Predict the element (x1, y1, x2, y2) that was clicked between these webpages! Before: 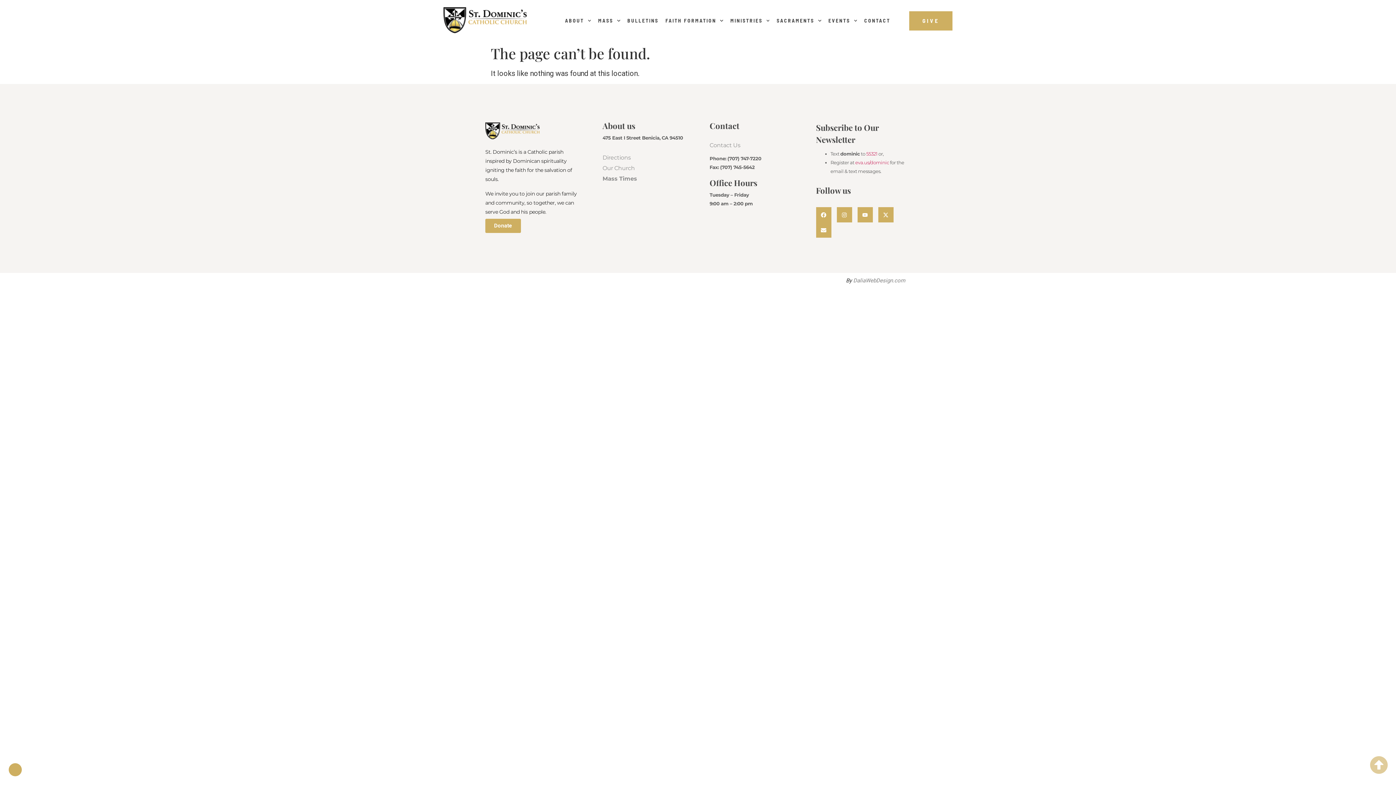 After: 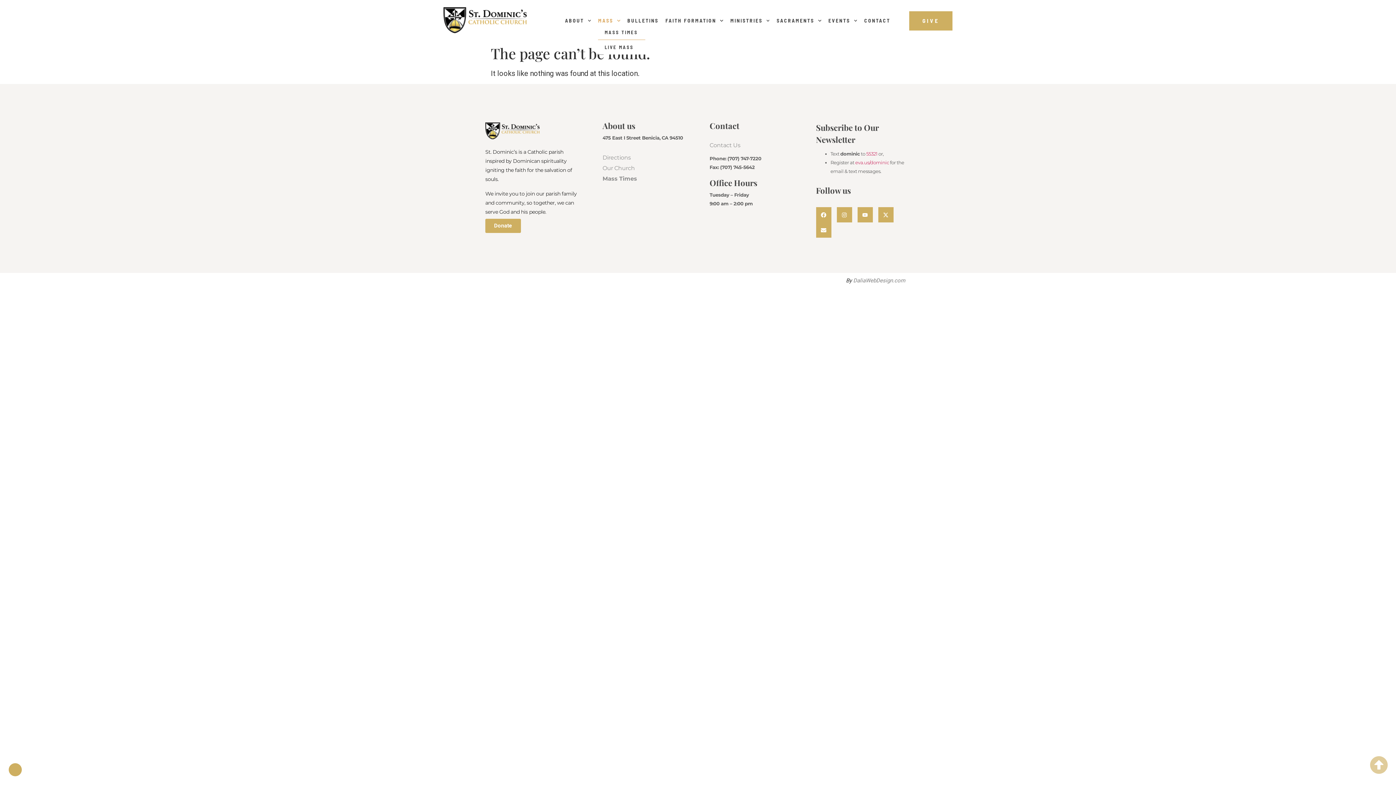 Action: label: MASS bbox: (598, 18, 620, 23)